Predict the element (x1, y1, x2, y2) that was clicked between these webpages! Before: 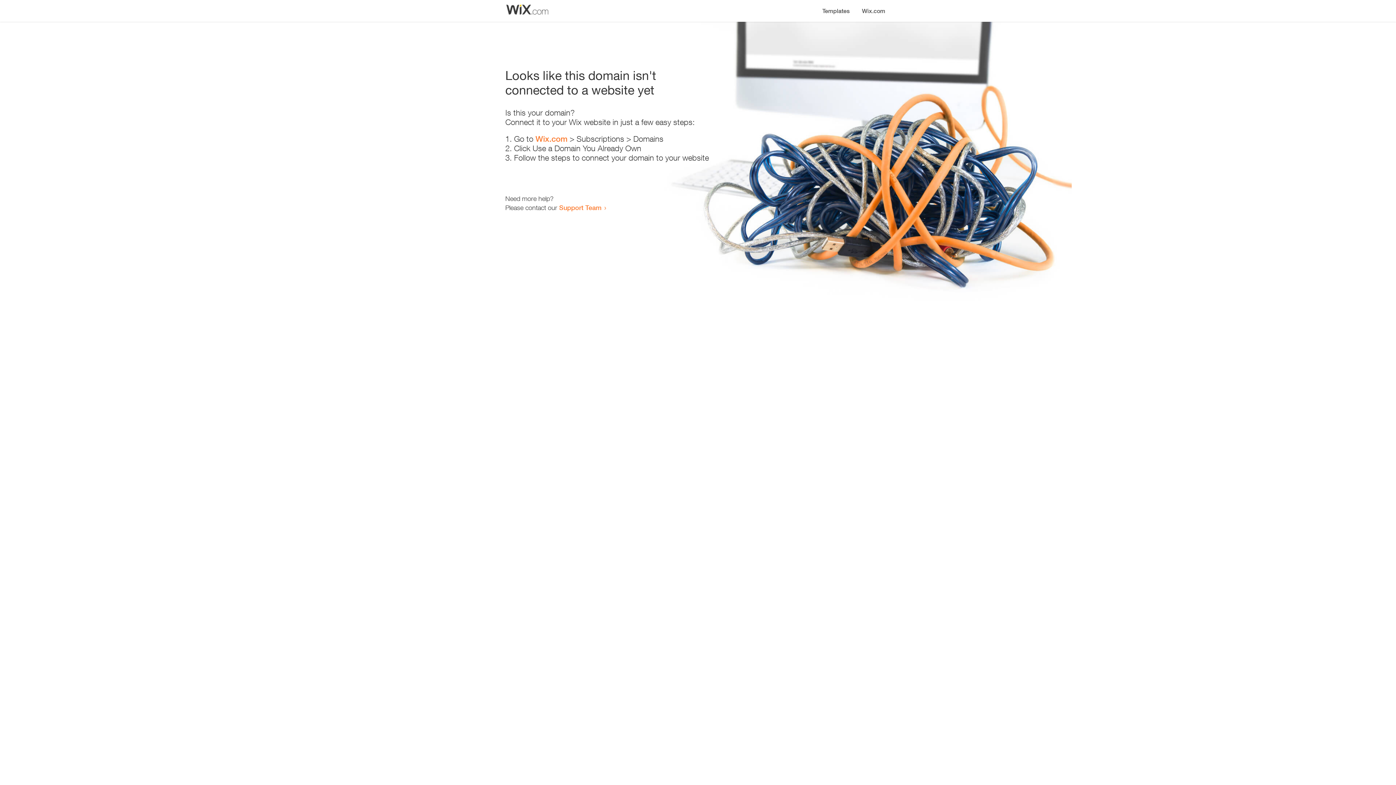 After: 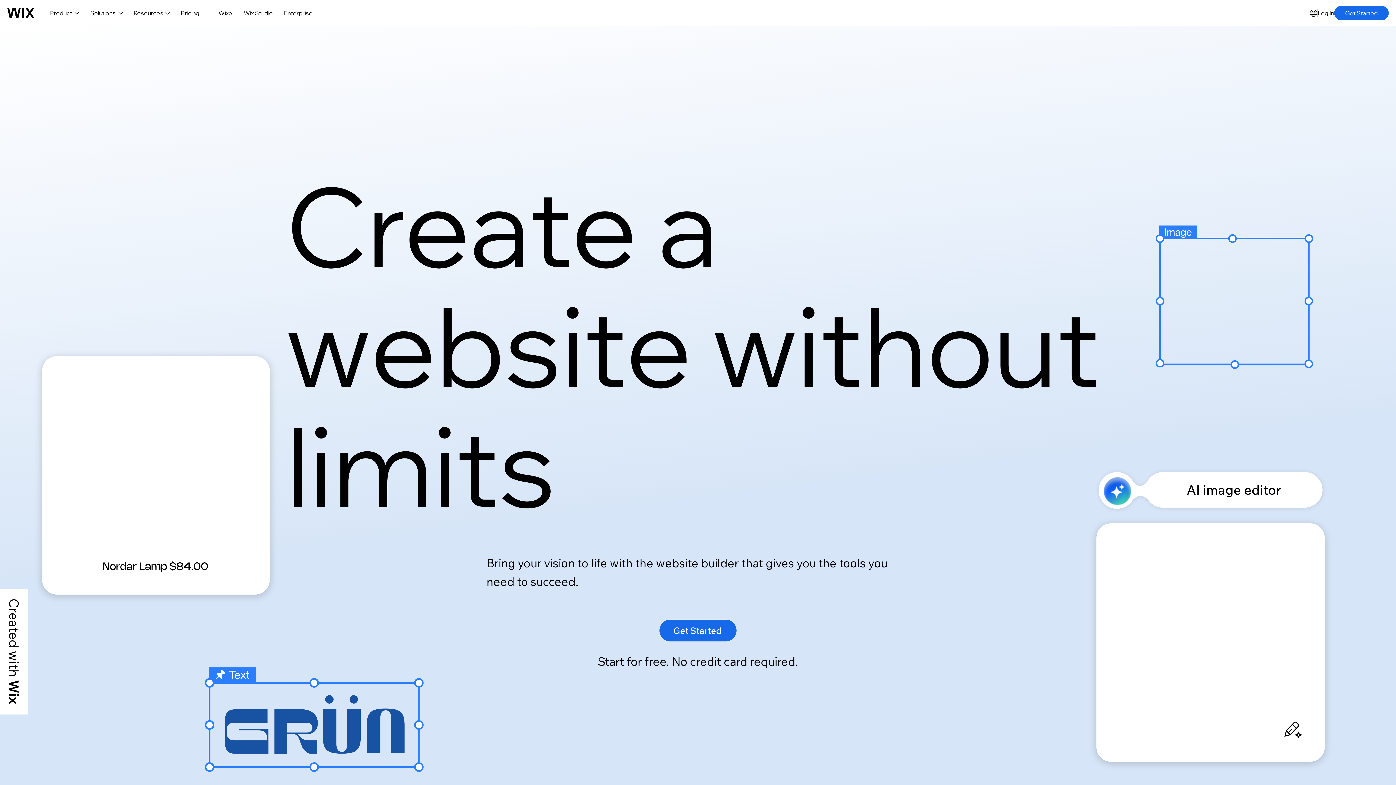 Action: bbox: (856, 0, 890, 14) label: Wix.com